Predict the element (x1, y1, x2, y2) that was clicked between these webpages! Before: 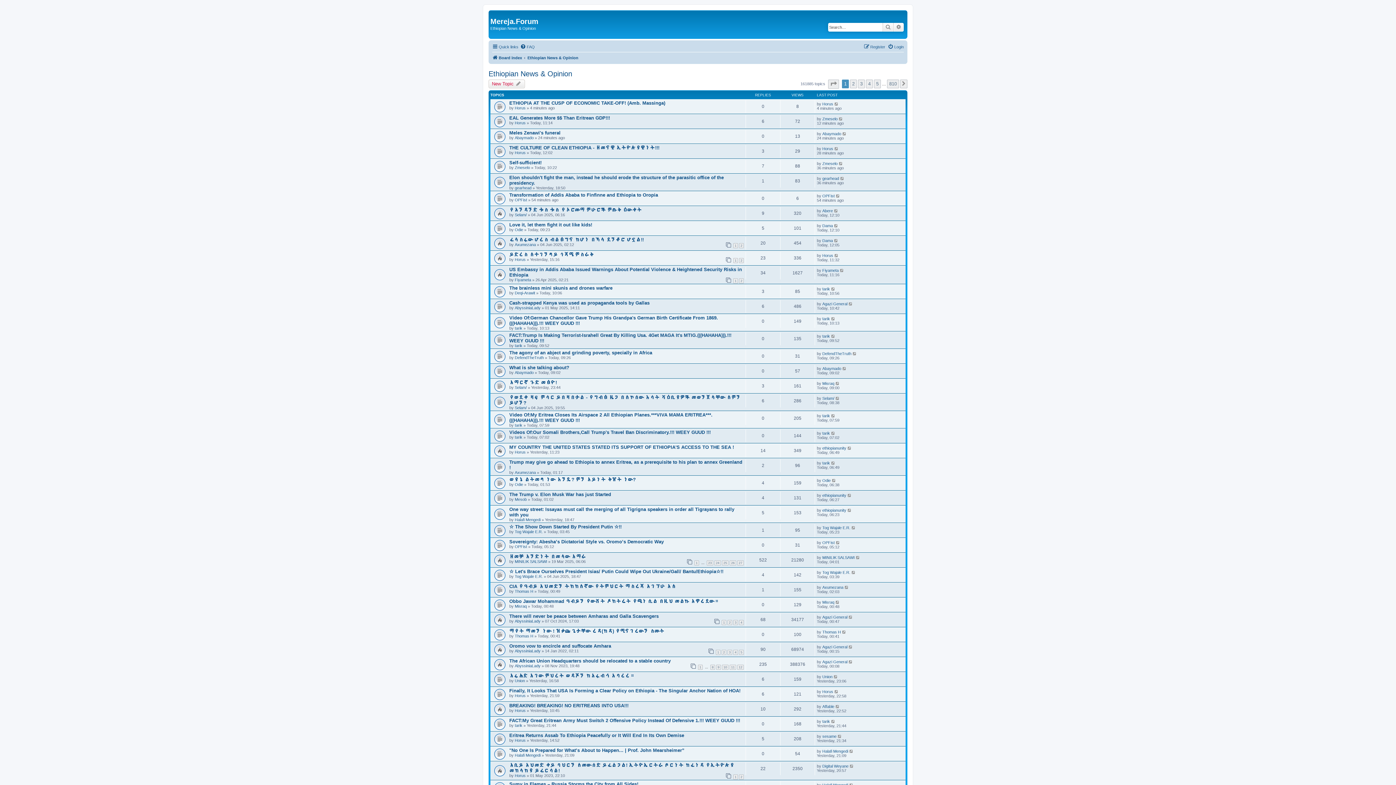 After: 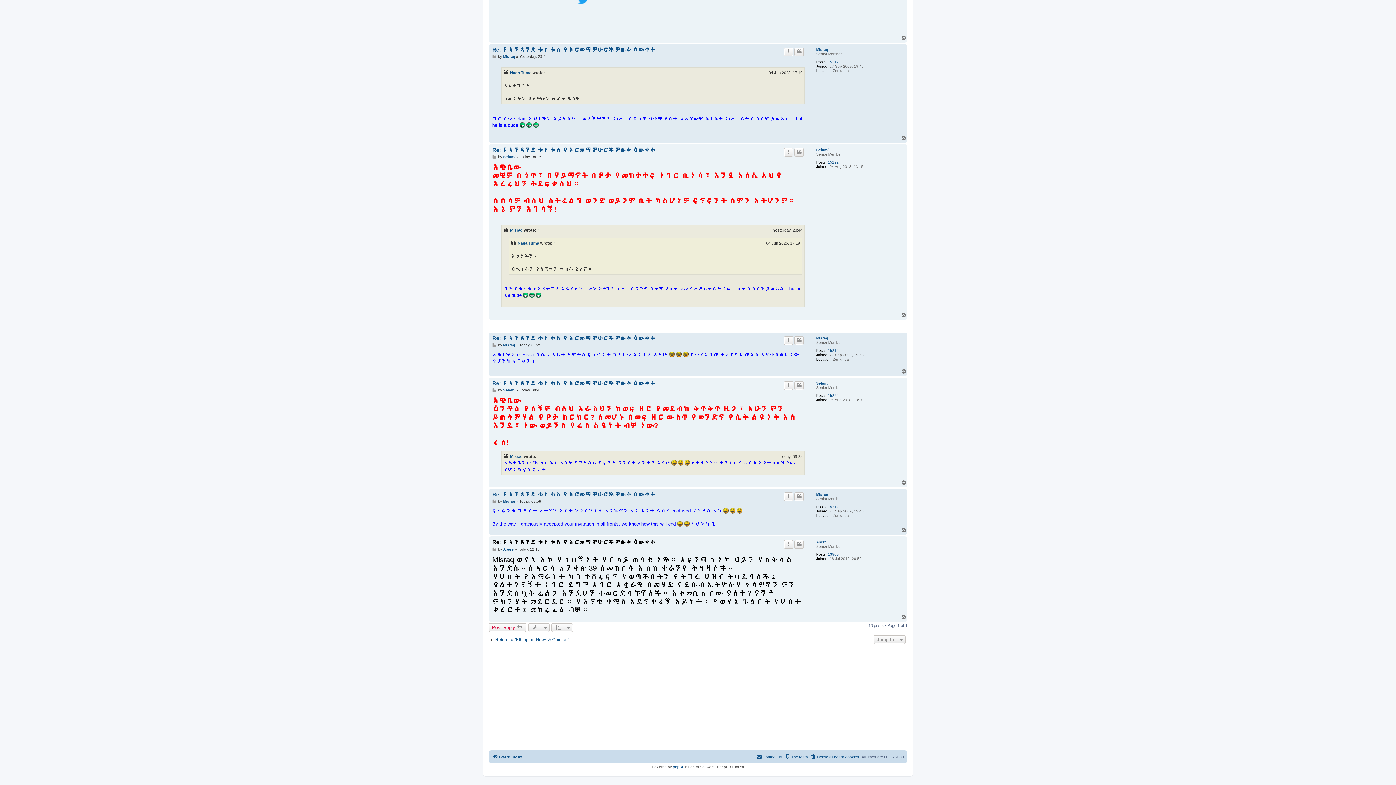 Action: bbox: (834, 208, 838, 212)